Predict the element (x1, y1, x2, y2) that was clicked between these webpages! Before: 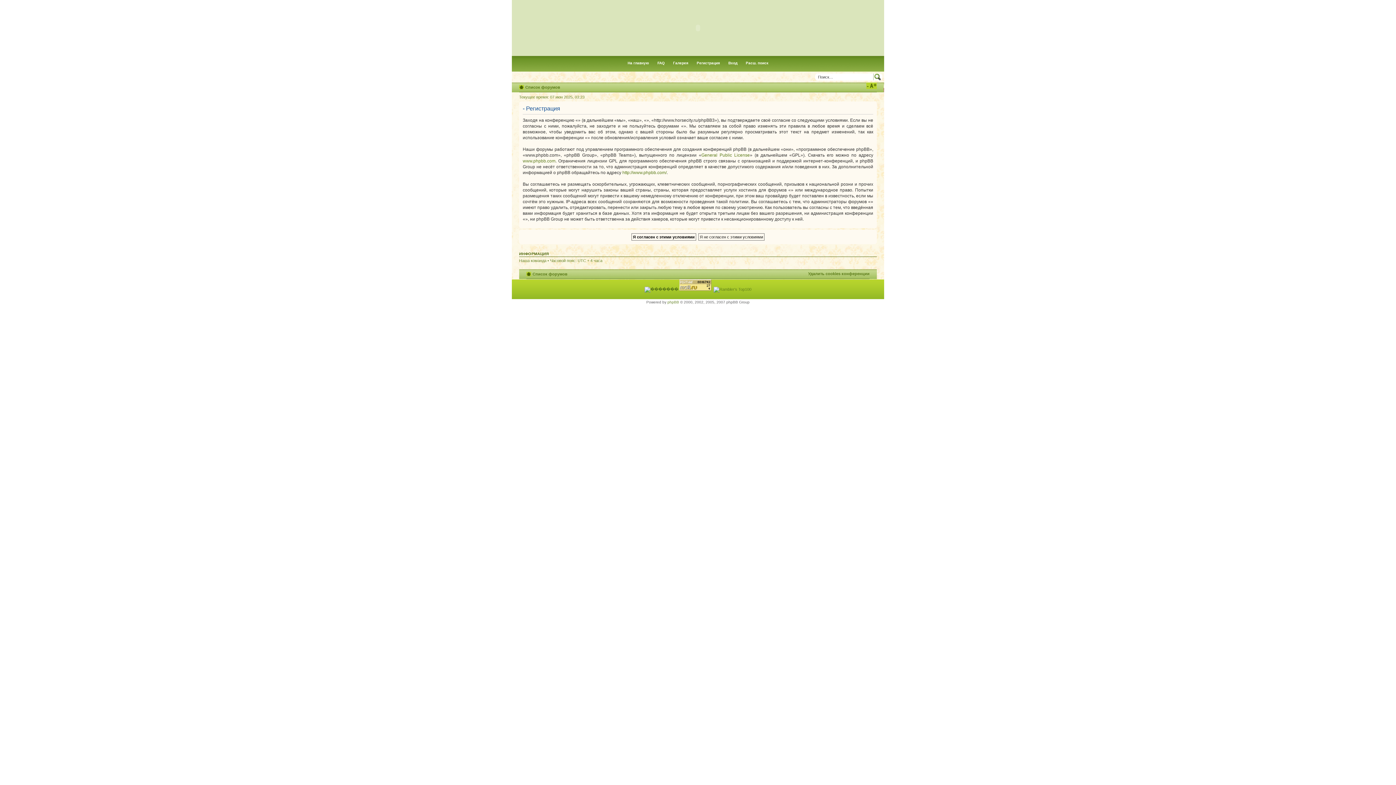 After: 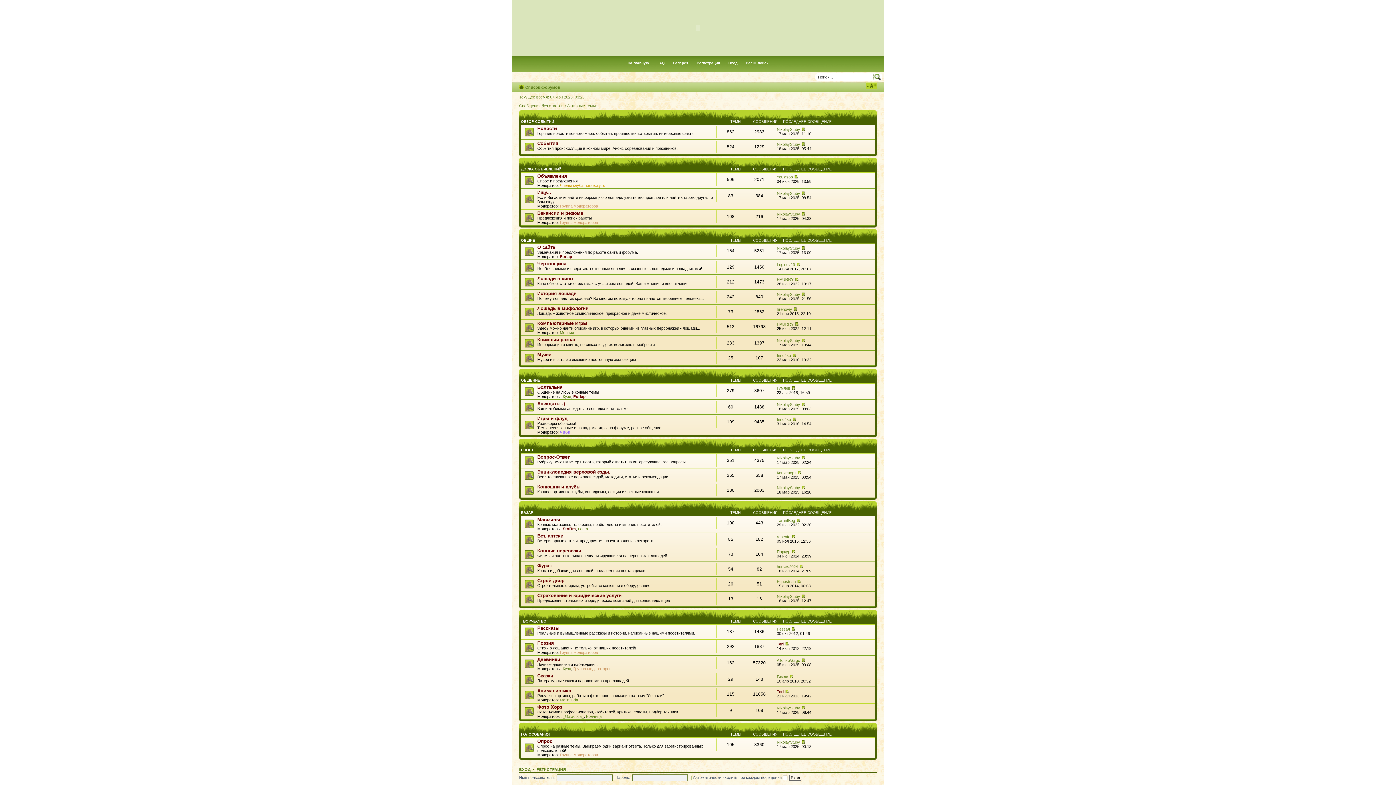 Action: bbox: (525, 85, 560, 89) label: Список форумов